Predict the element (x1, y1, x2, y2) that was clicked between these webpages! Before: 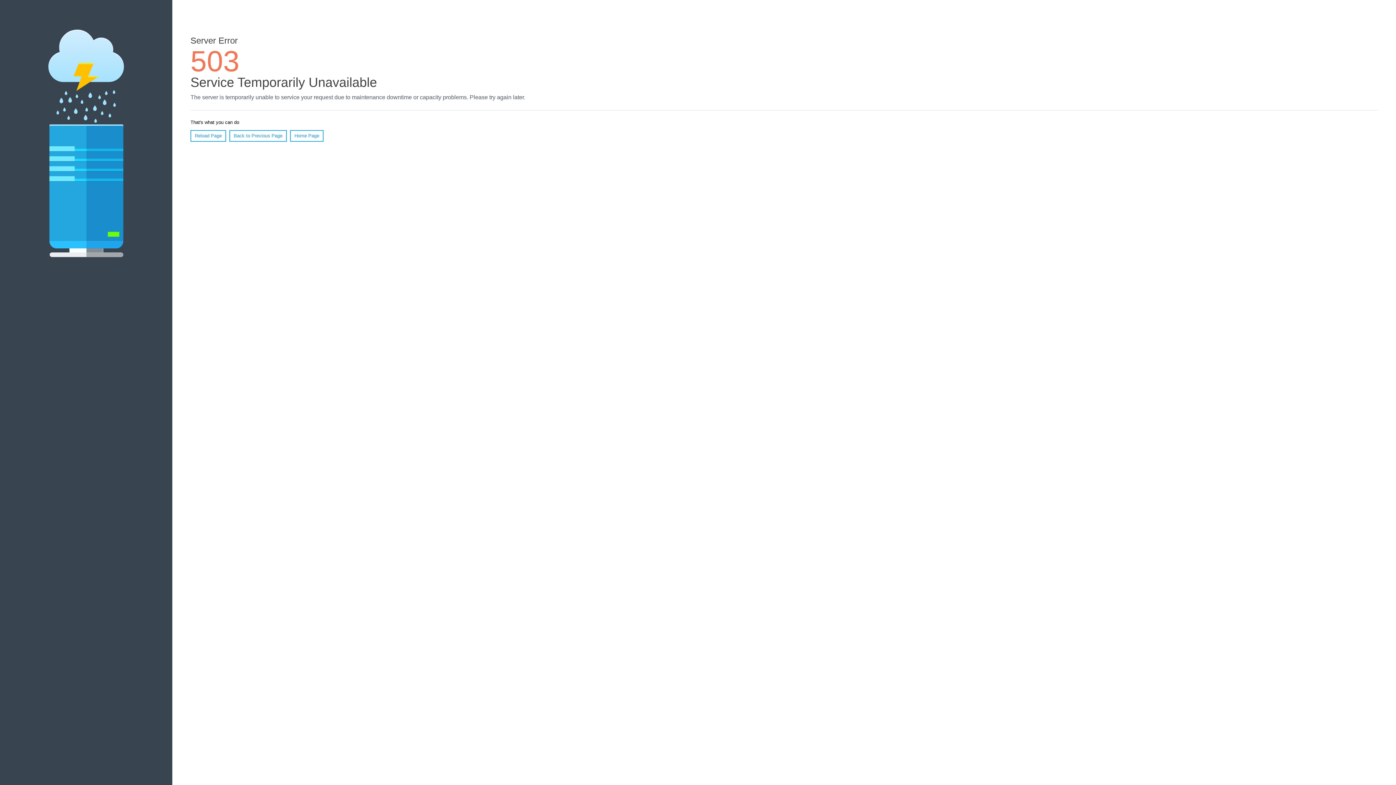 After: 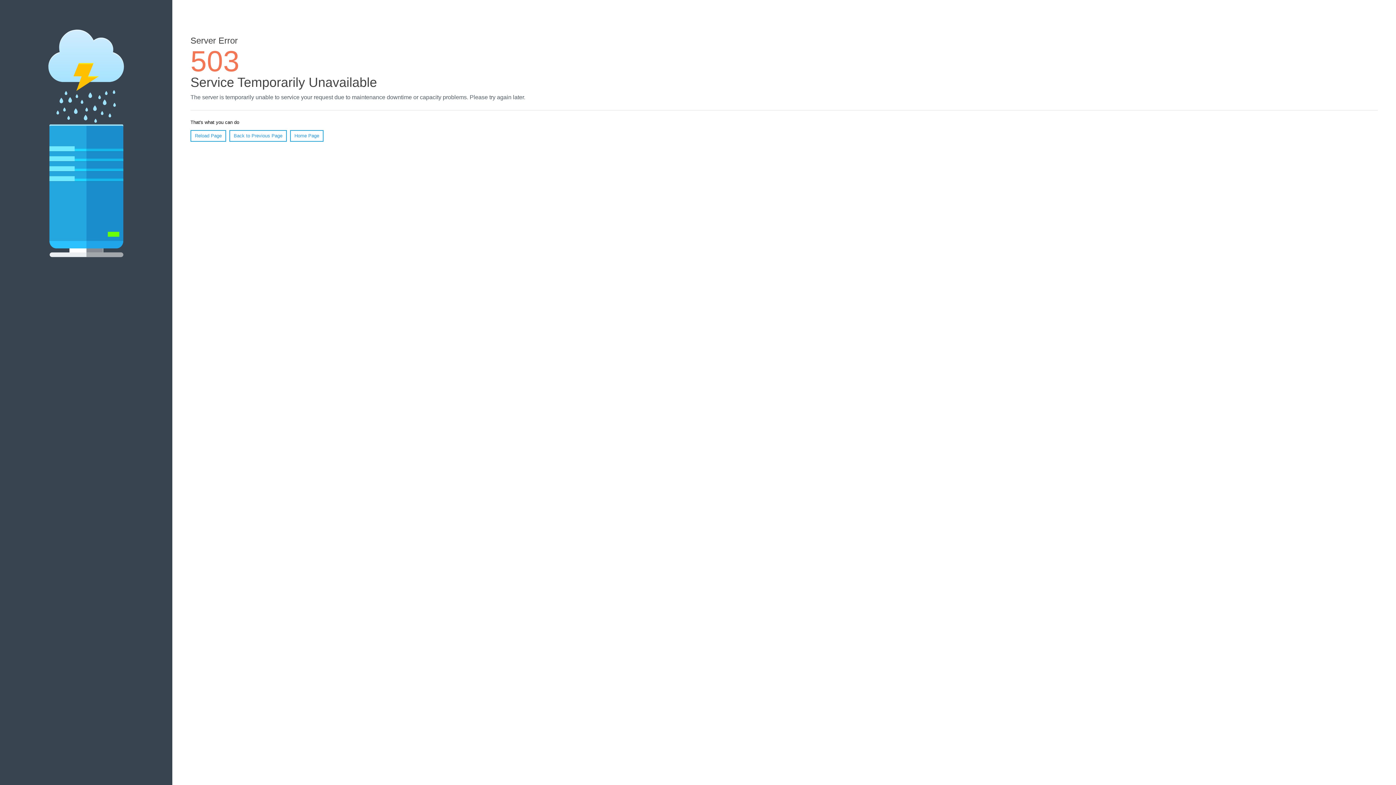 Action: label: Reload Page bbox: (190, 130, 226, 141)